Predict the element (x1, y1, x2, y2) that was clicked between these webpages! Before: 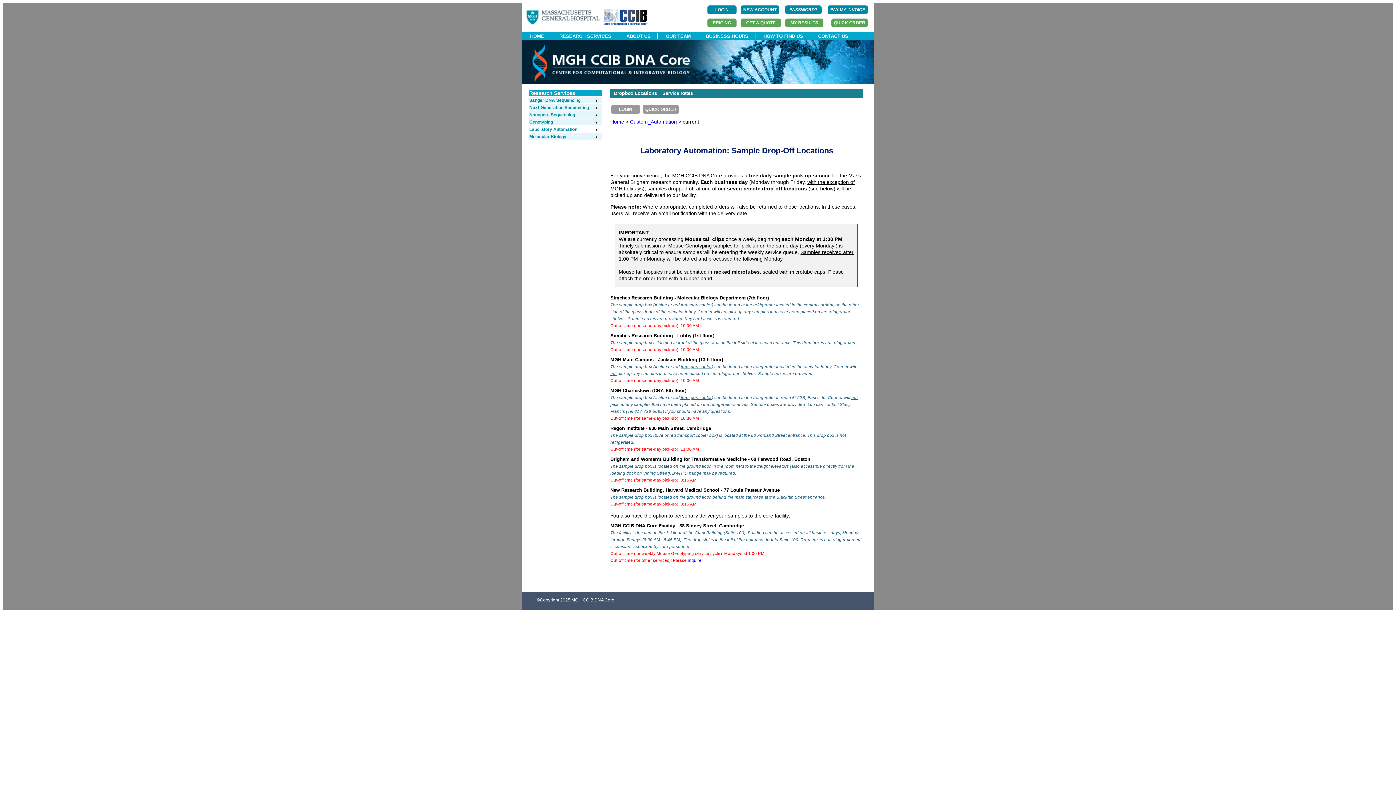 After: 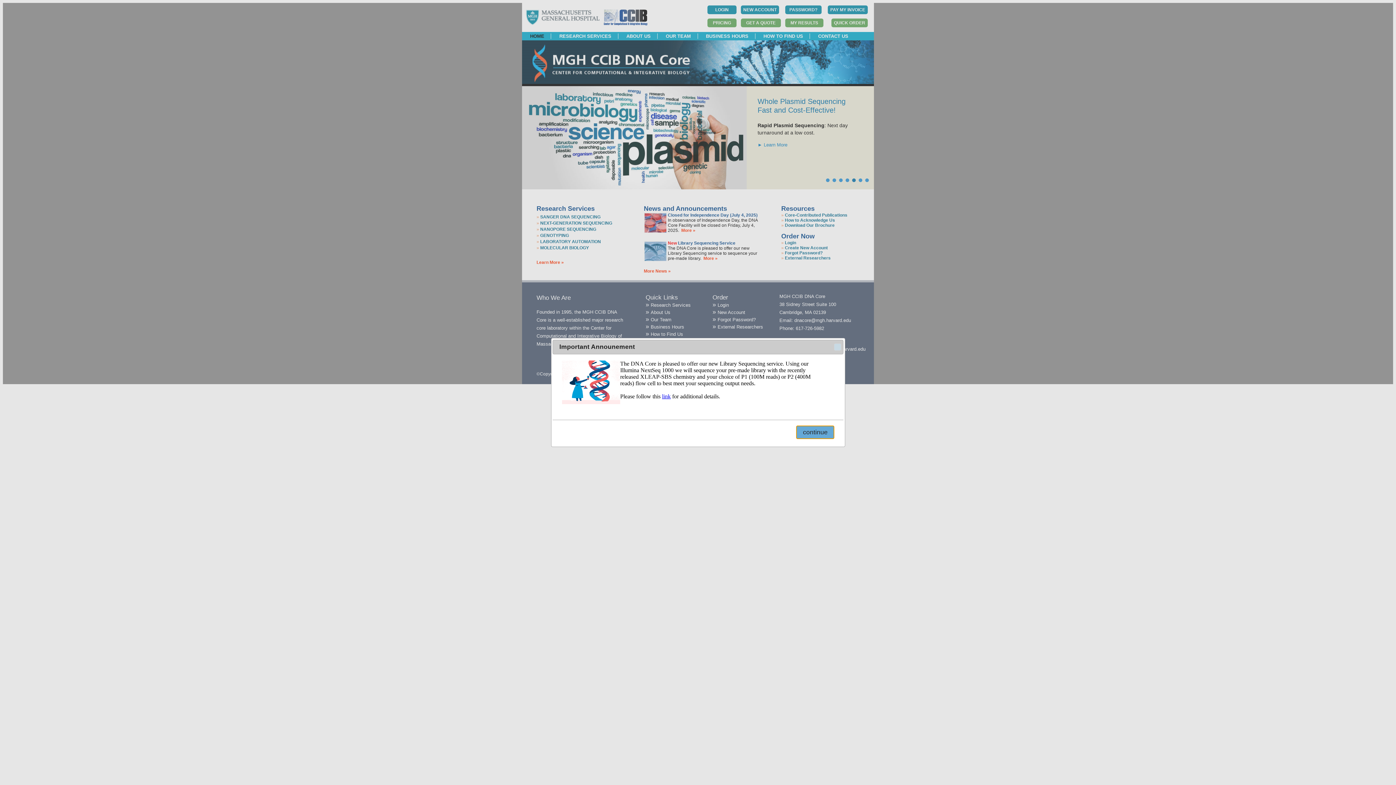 Action: bbox: (610, 118, 624, 124) label: Home